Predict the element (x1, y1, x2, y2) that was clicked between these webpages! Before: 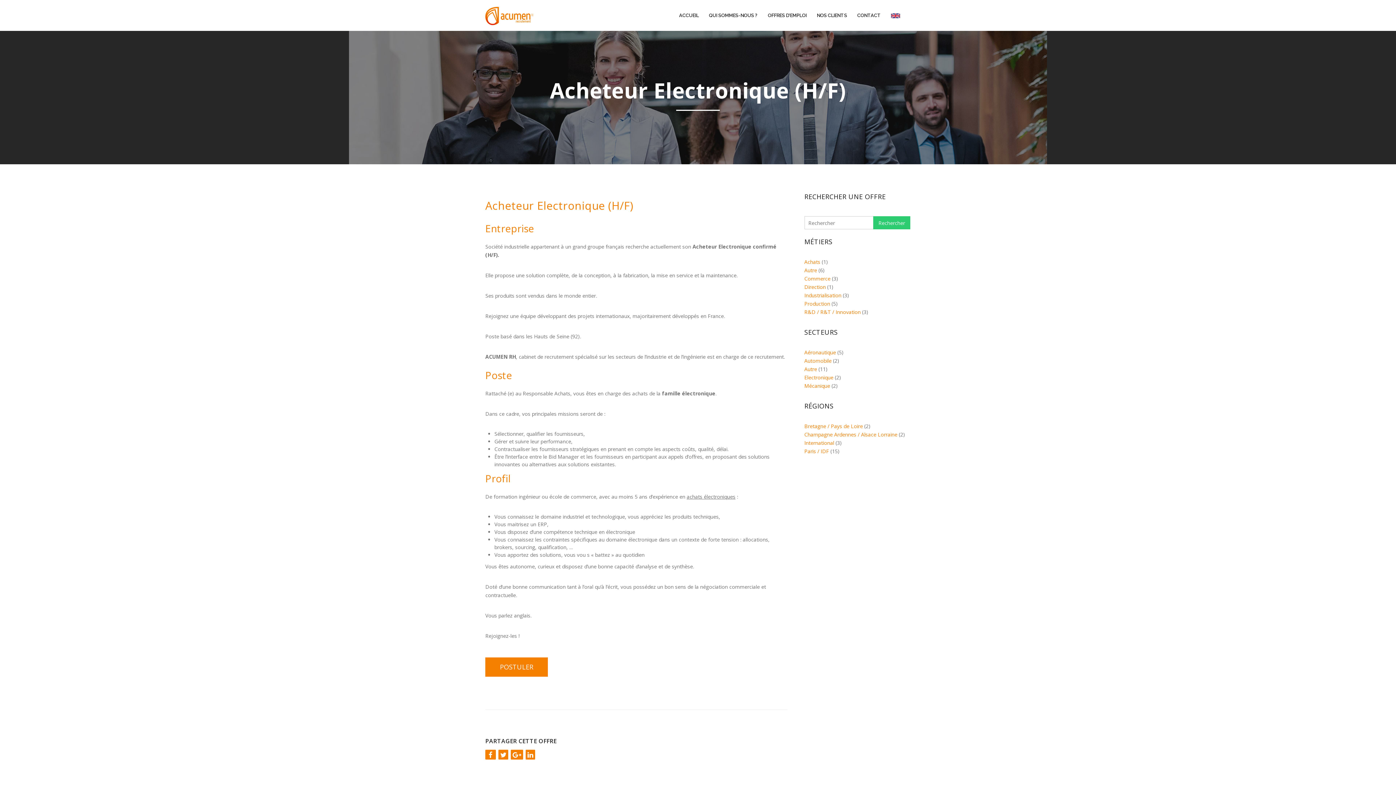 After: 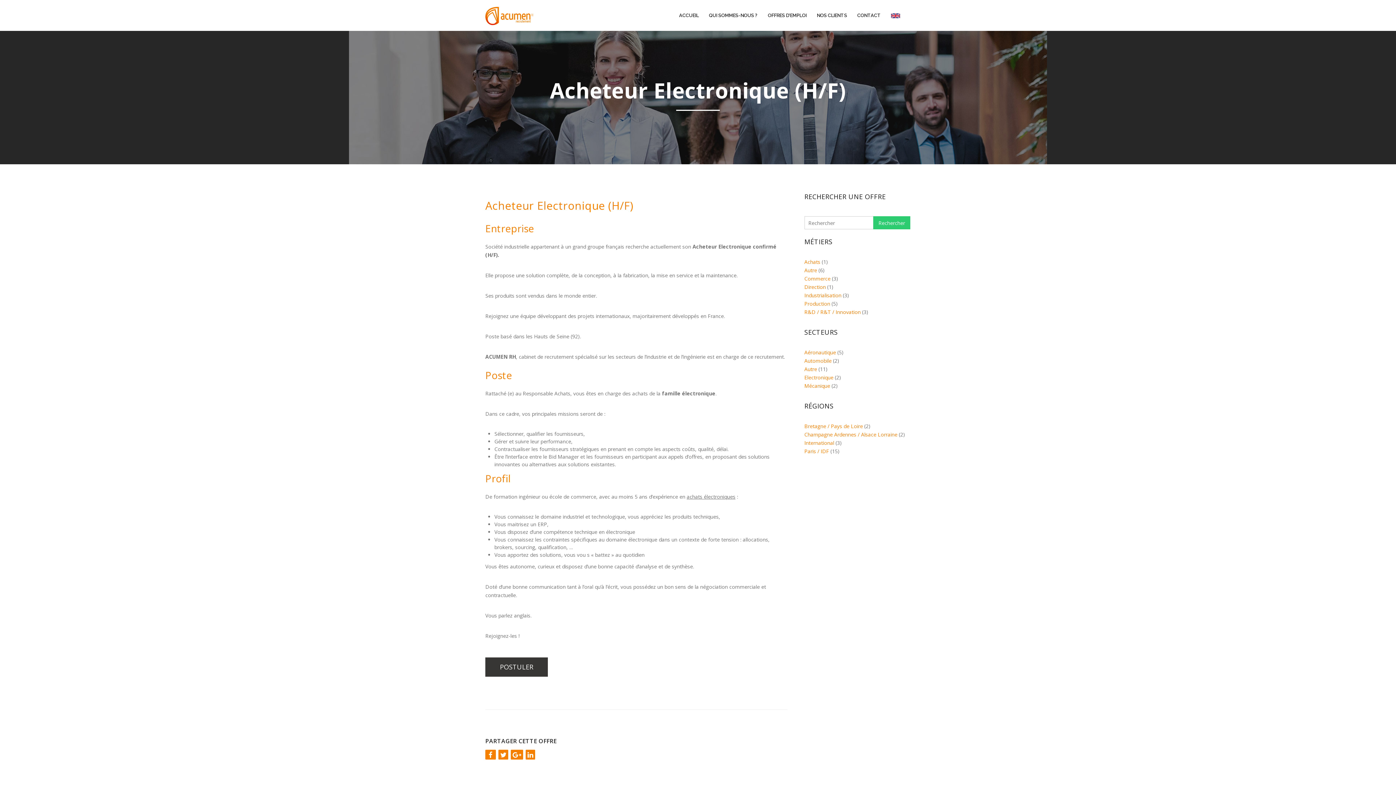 Action: label: POSTULER bbox: (485, 657, 548, 677)